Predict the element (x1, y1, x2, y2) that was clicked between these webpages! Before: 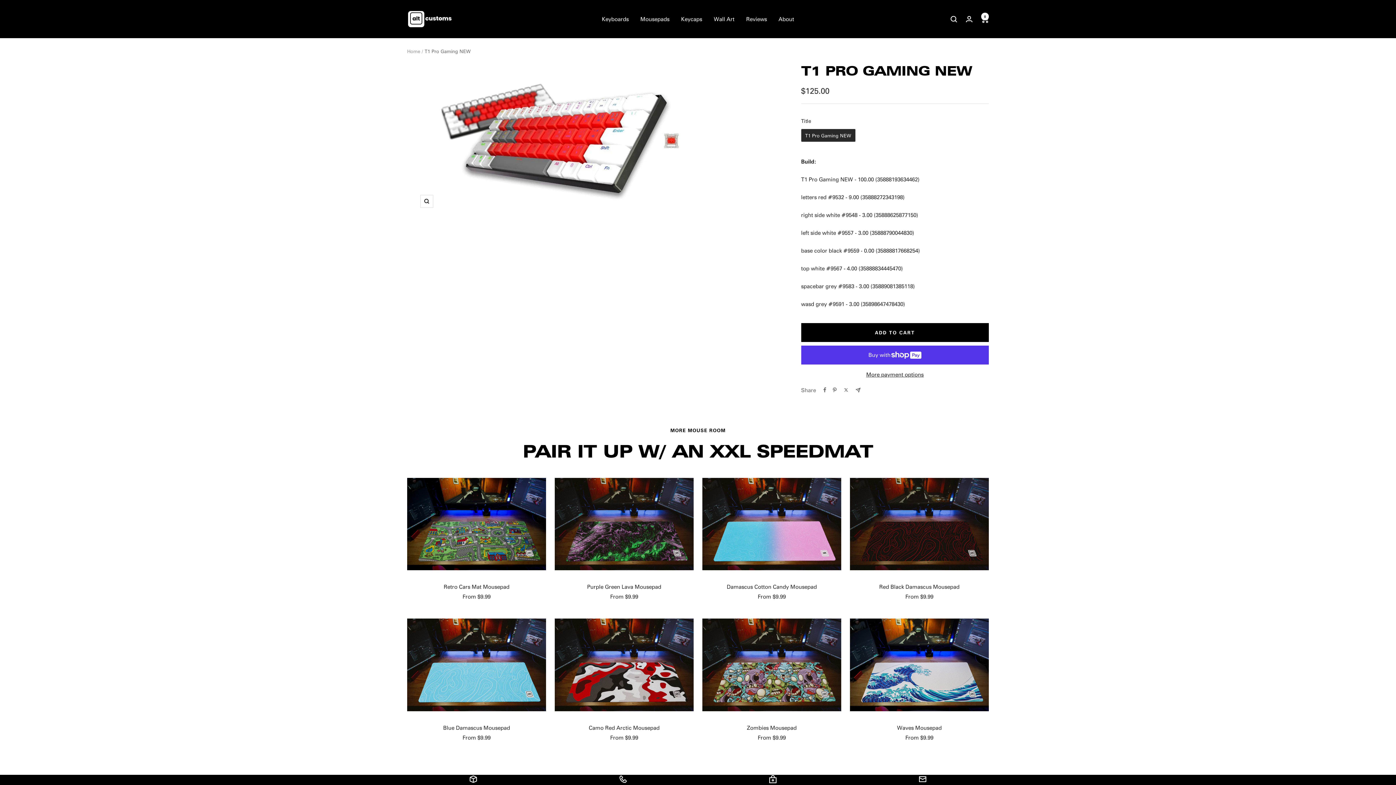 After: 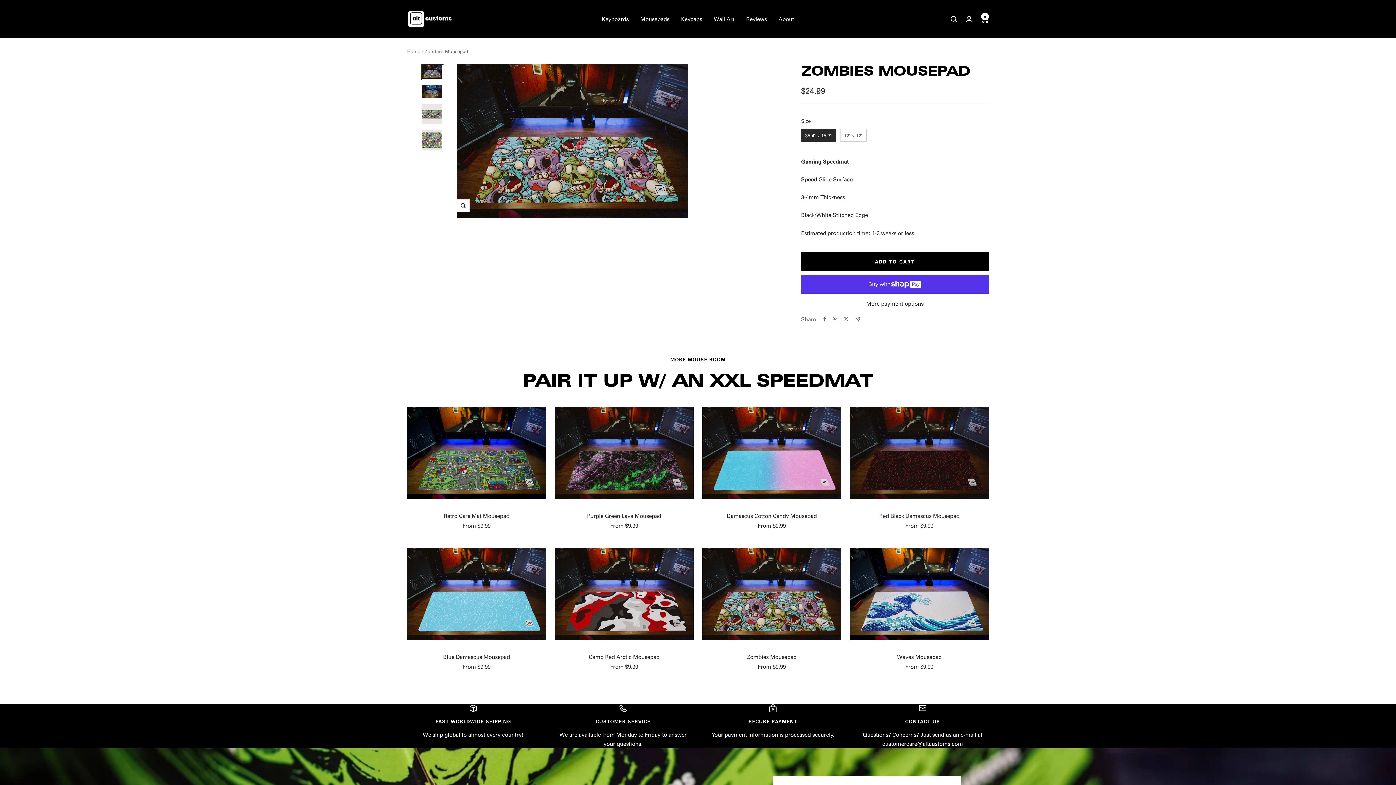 Action: bbox: (702, 618, 841, 711)